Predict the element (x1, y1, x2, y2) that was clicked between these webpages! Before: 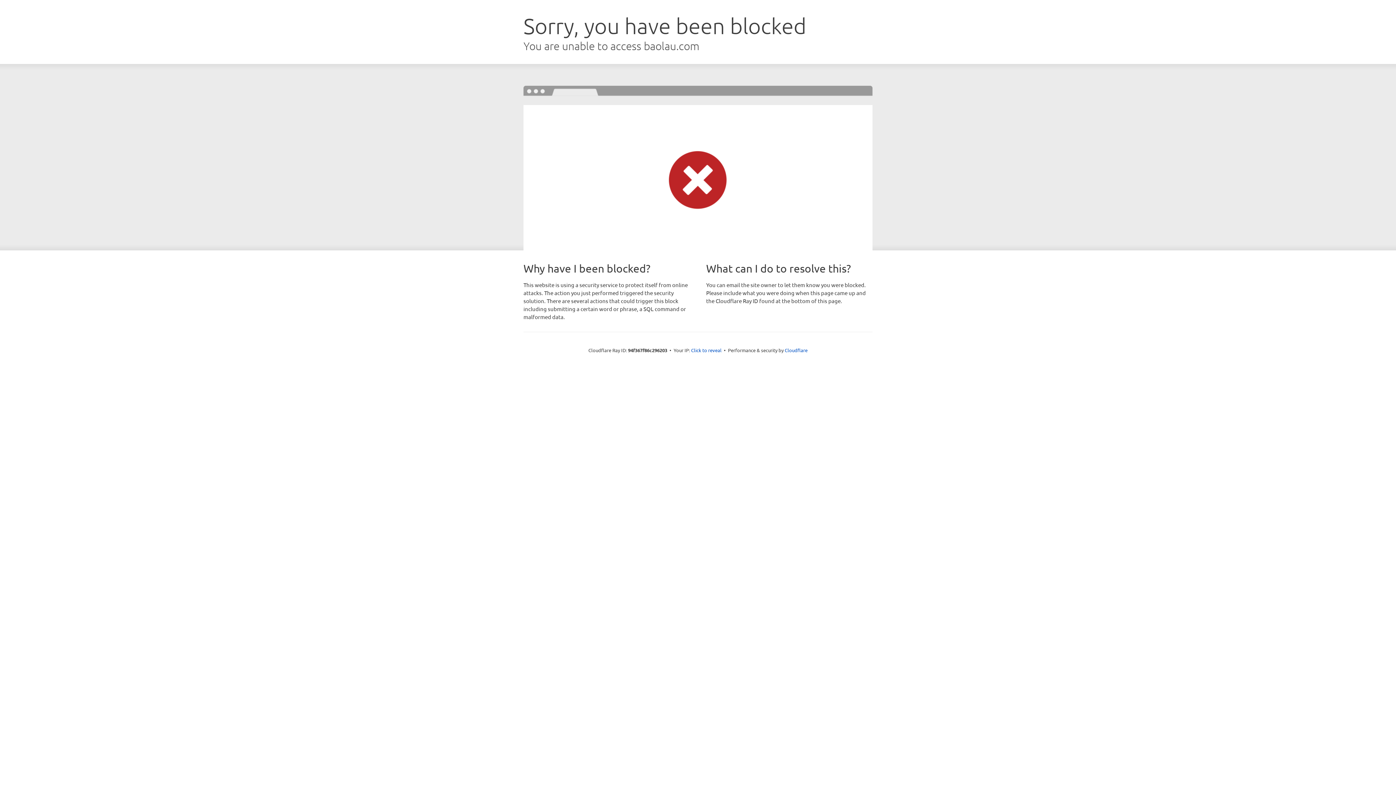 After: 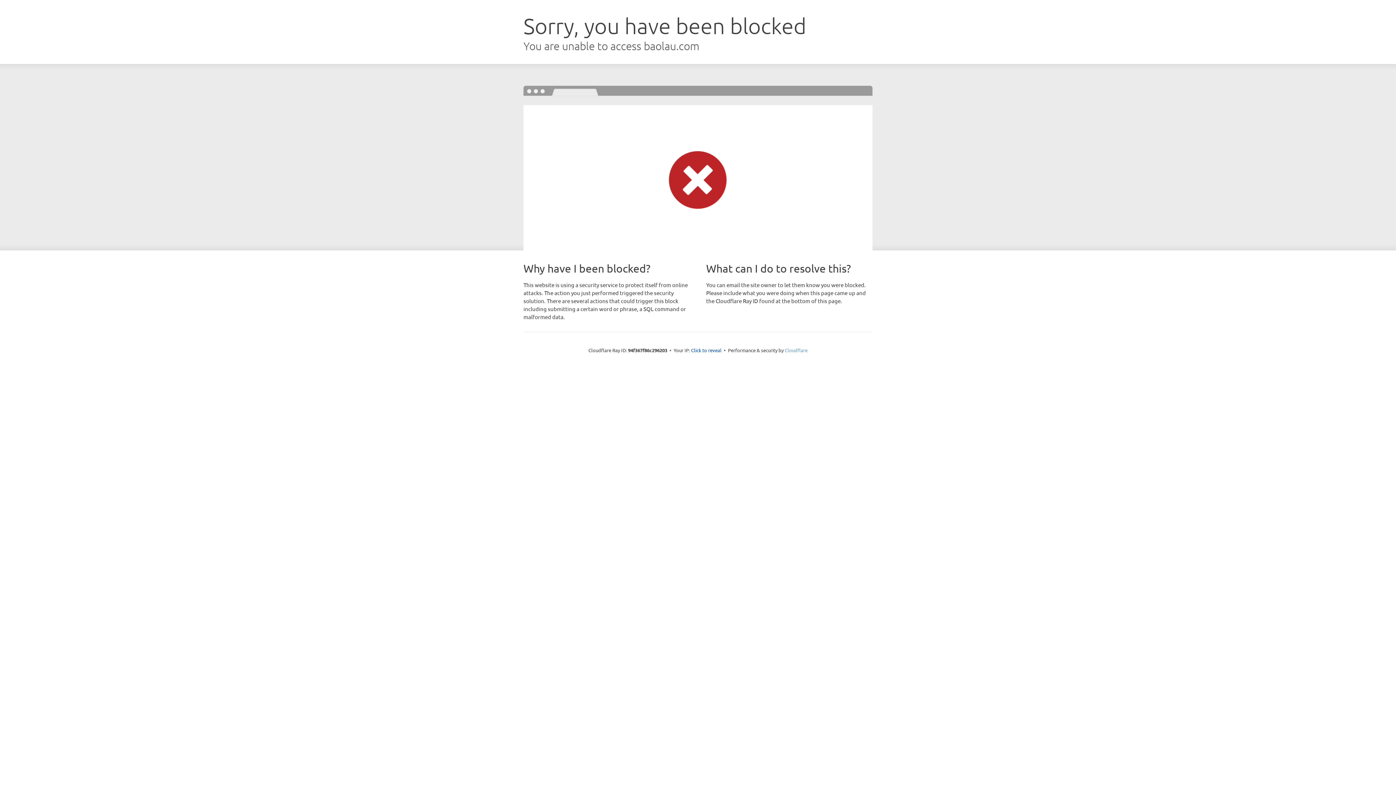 Action: label: Cloudflare bbox: (784, 347, 807, 353)